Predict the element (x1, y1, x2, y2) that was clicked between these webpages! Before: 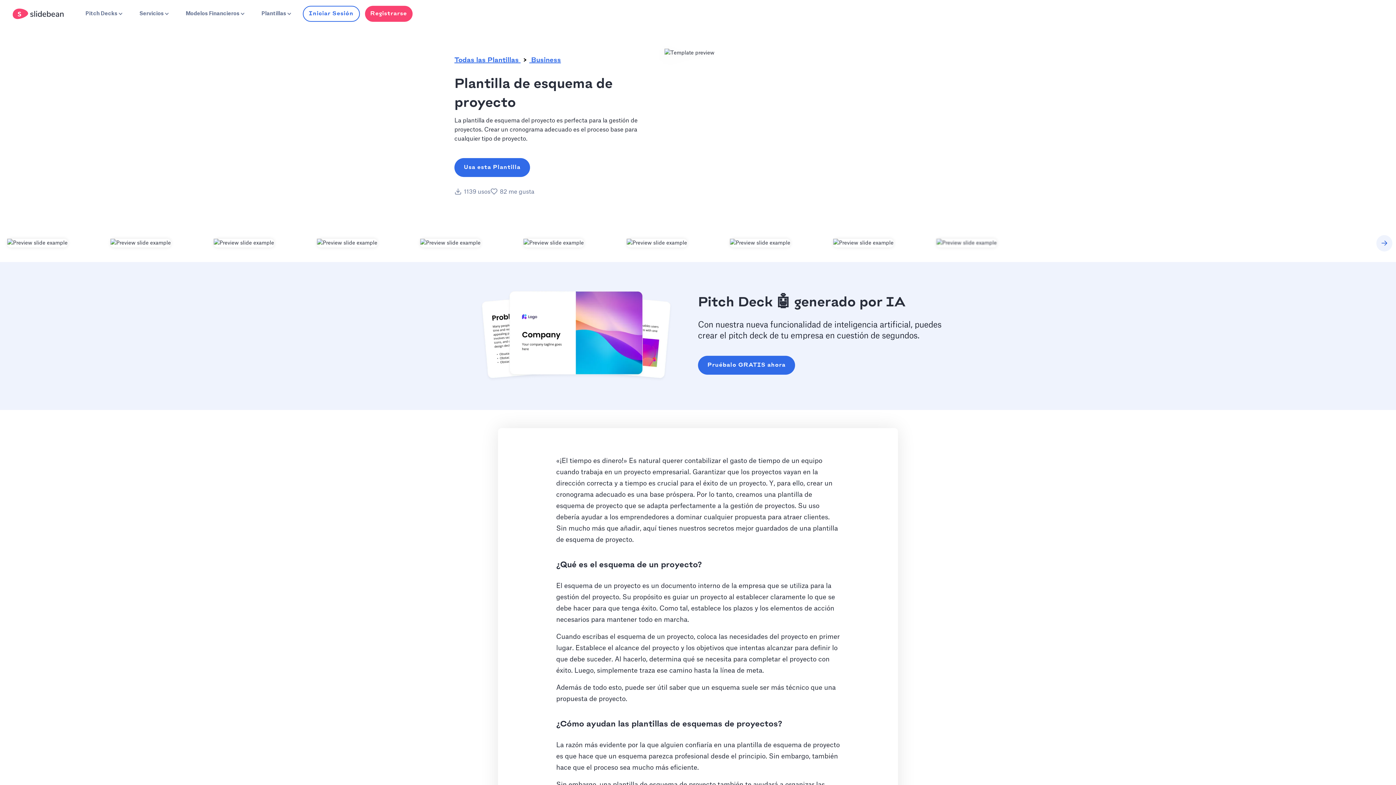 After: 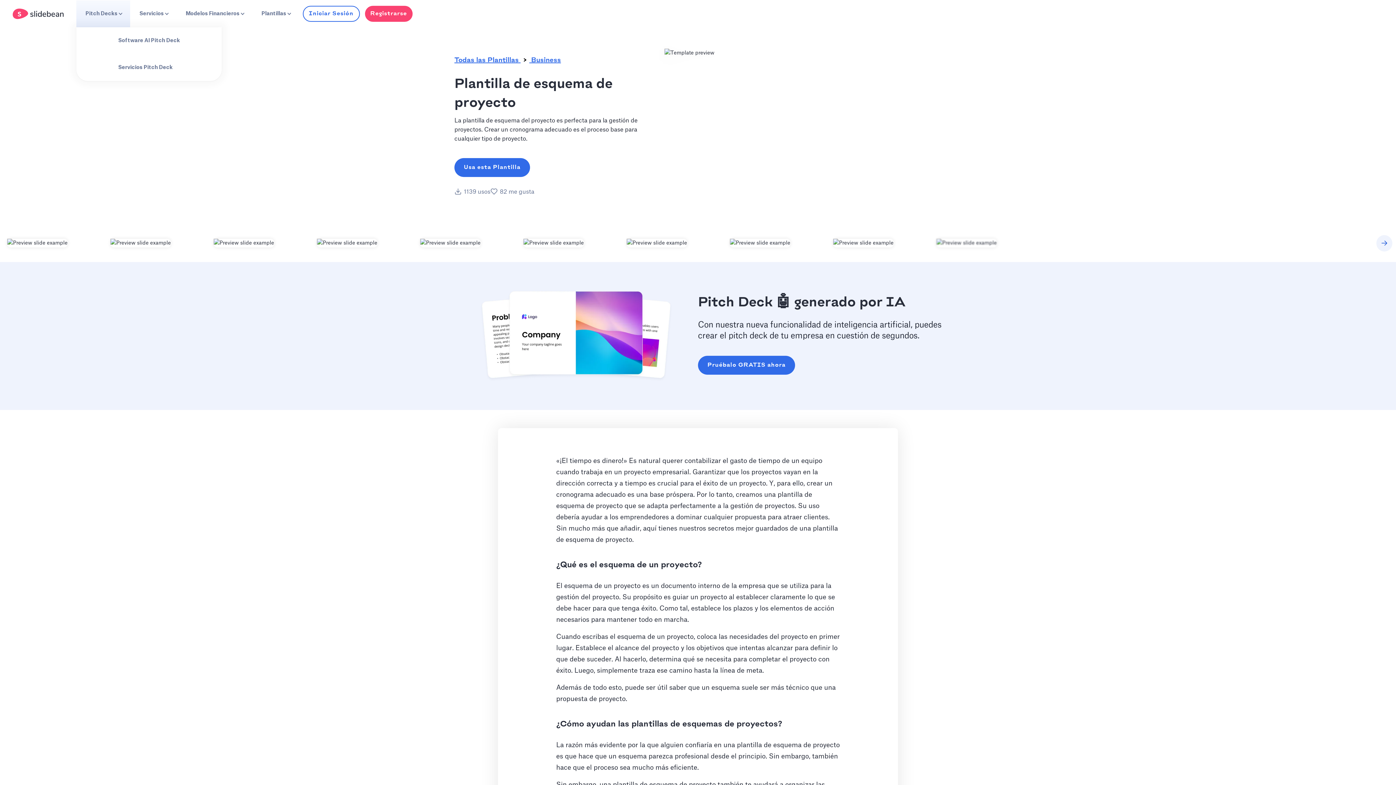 Action: bbox: (76, 0, 130, 27) label: Pitch Decks